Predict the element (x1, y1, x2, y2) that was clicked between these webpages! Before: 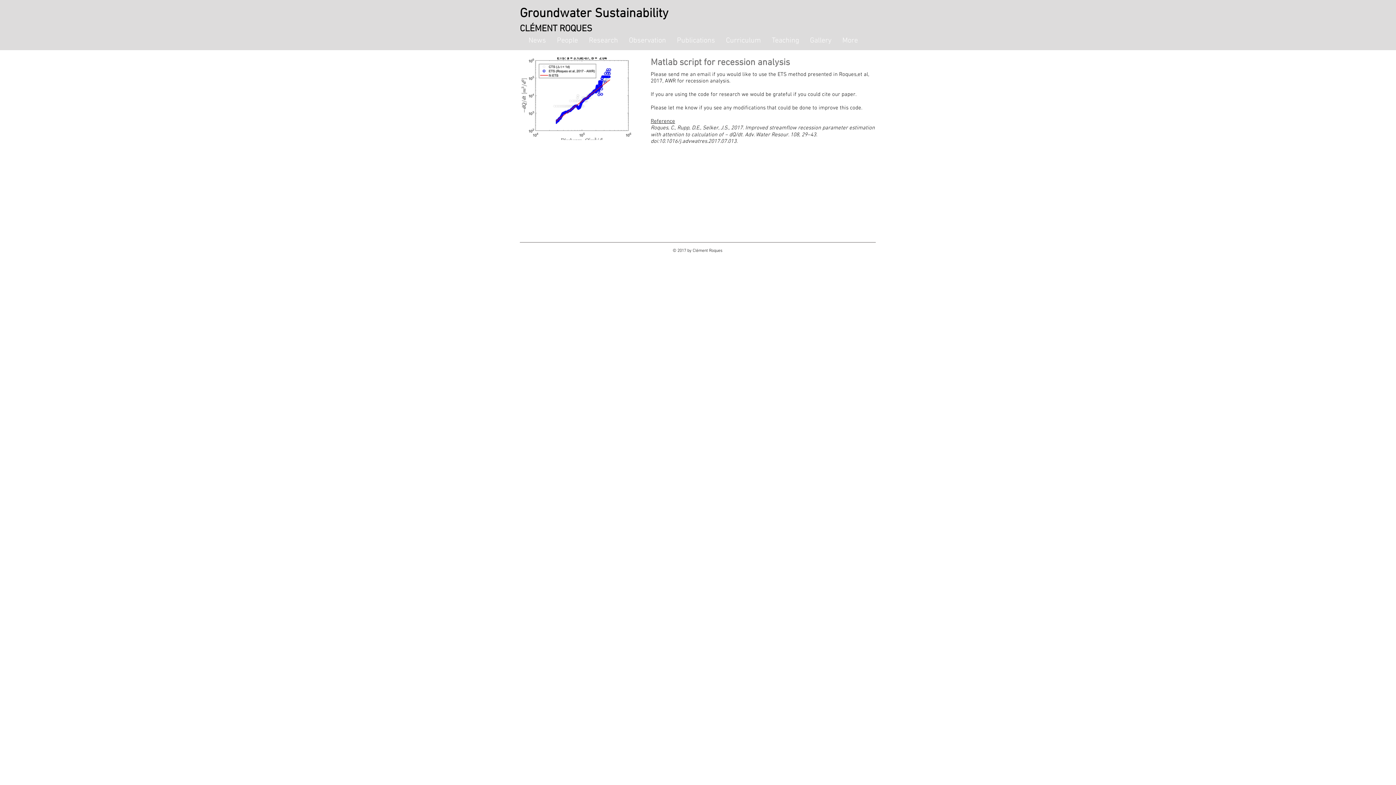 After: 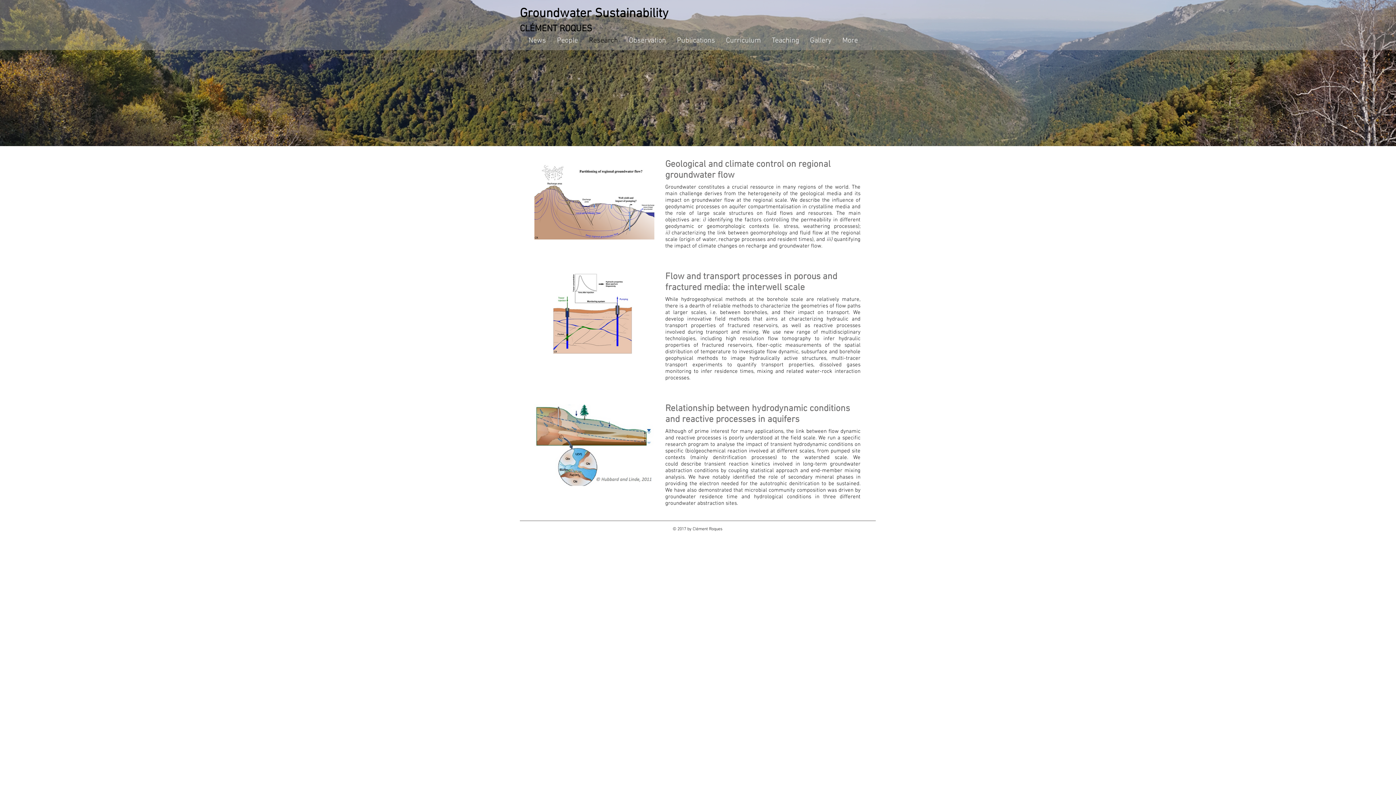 Action: label: Research bbox: (583, 35, 623, 45)